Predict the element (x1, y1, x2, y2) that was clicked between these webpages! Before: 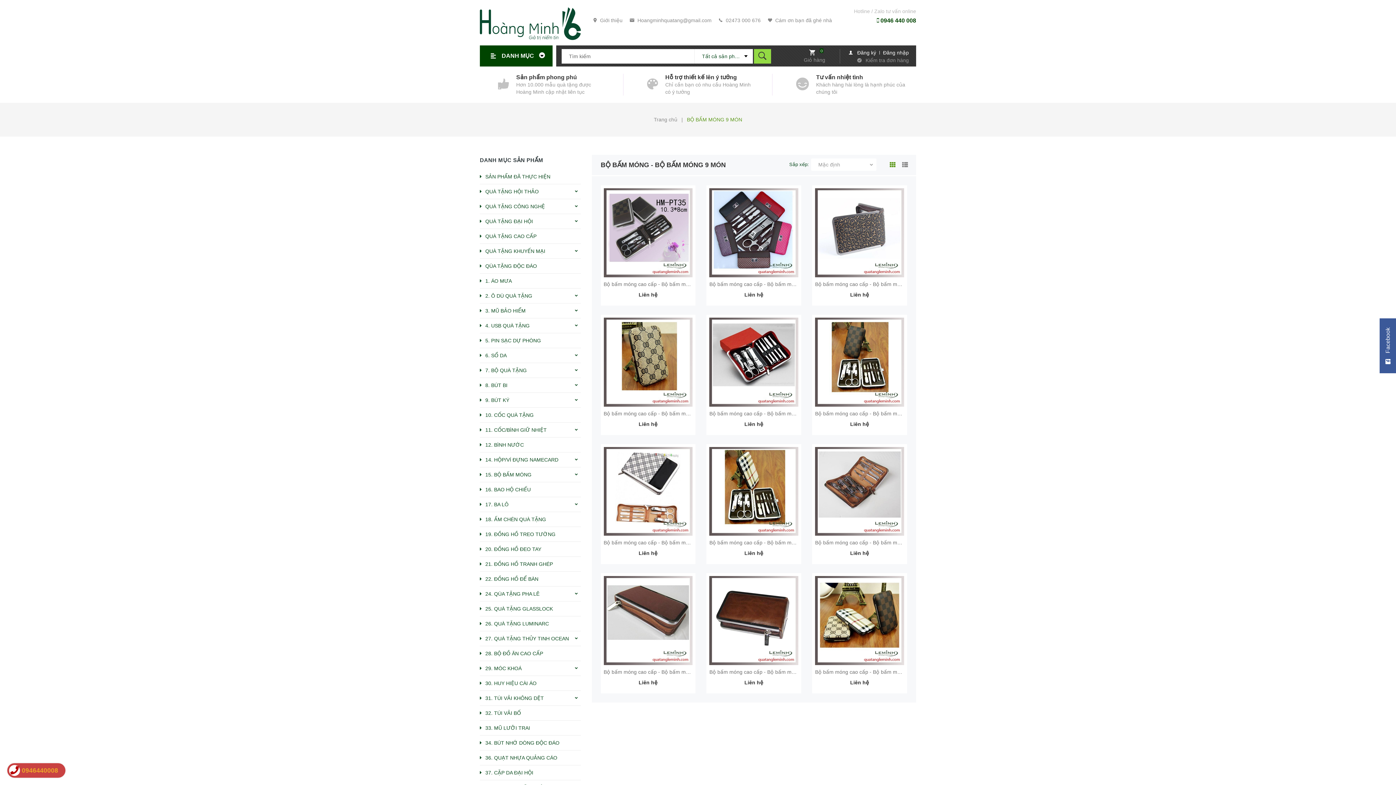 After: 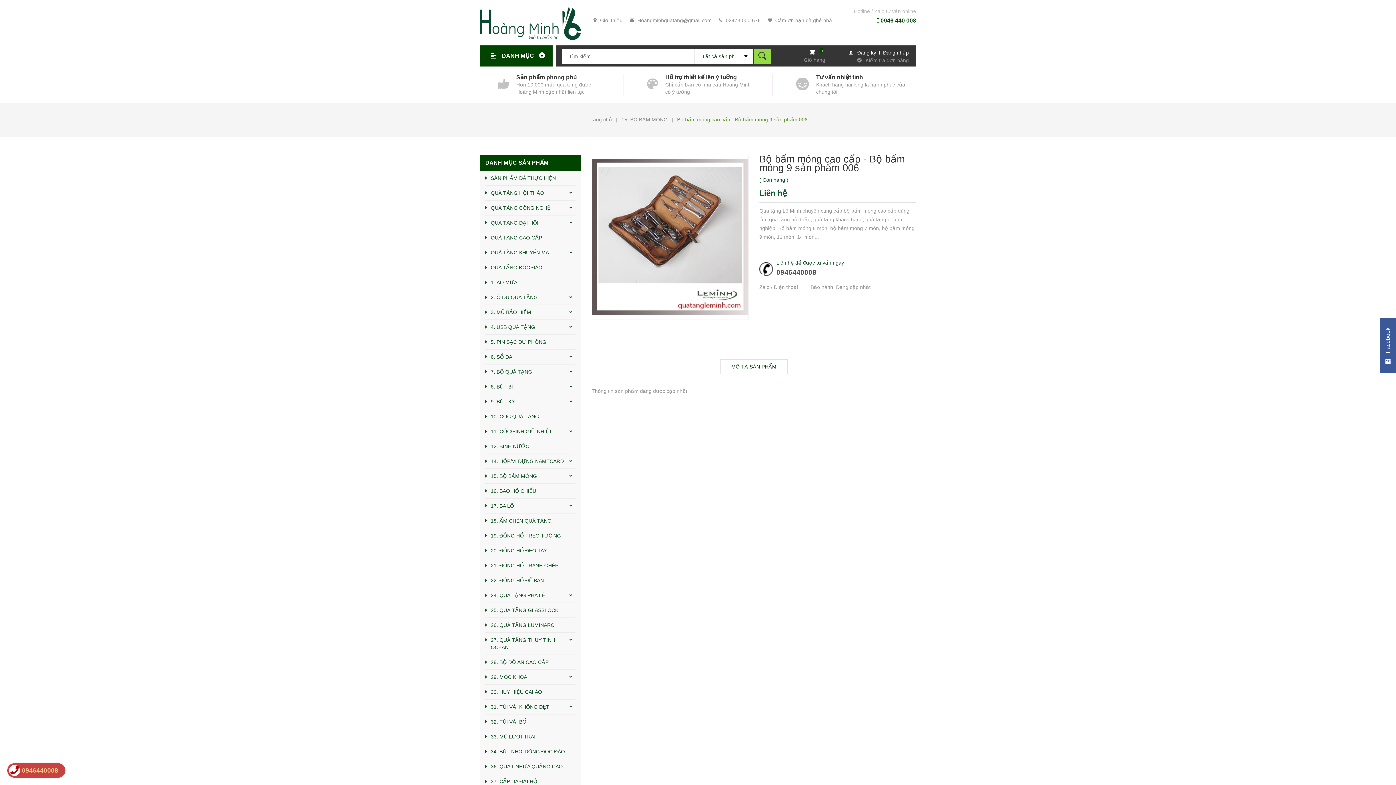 Action: bbox: (815, 540, 945, 545) label: Bộ bấm móng cao cấp - Bộ bấm móng 9 sản phẩm 006